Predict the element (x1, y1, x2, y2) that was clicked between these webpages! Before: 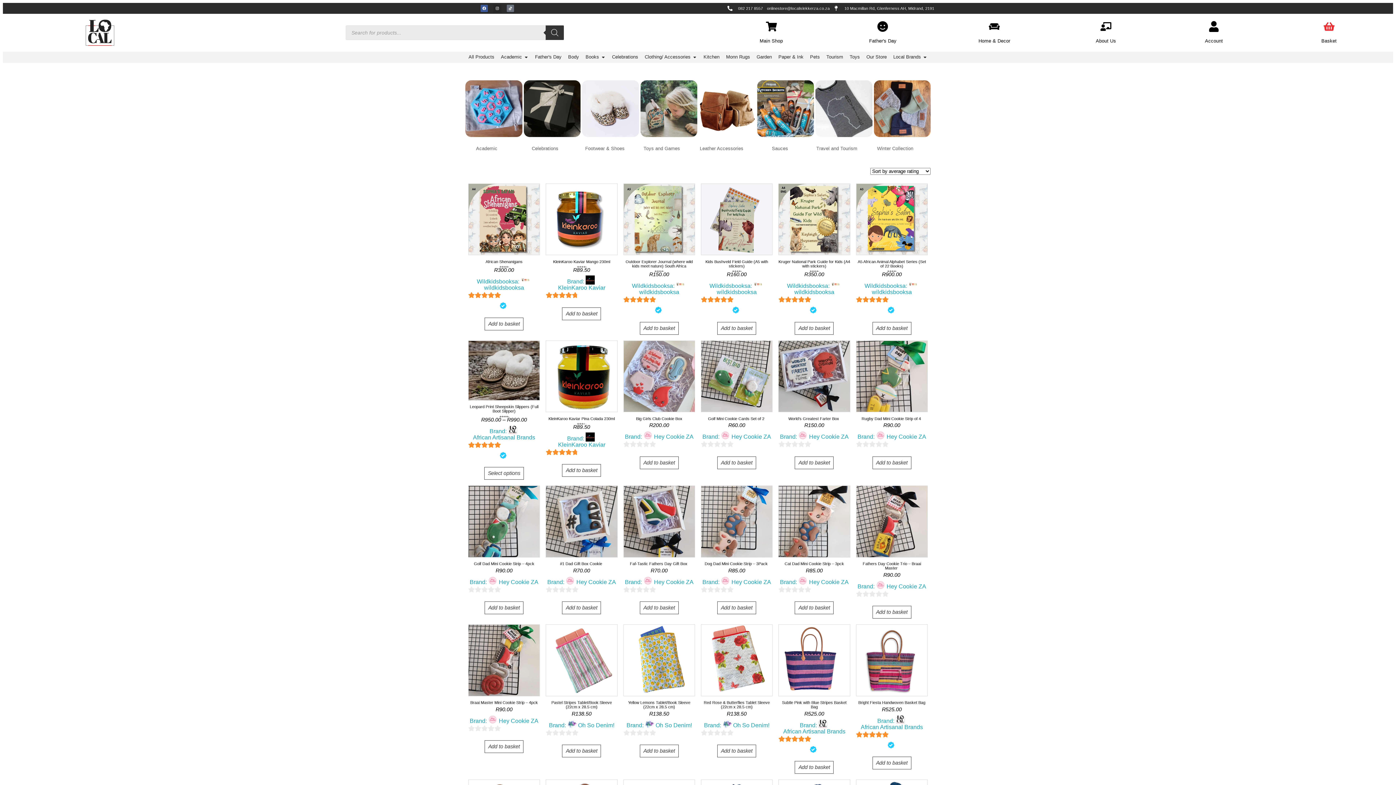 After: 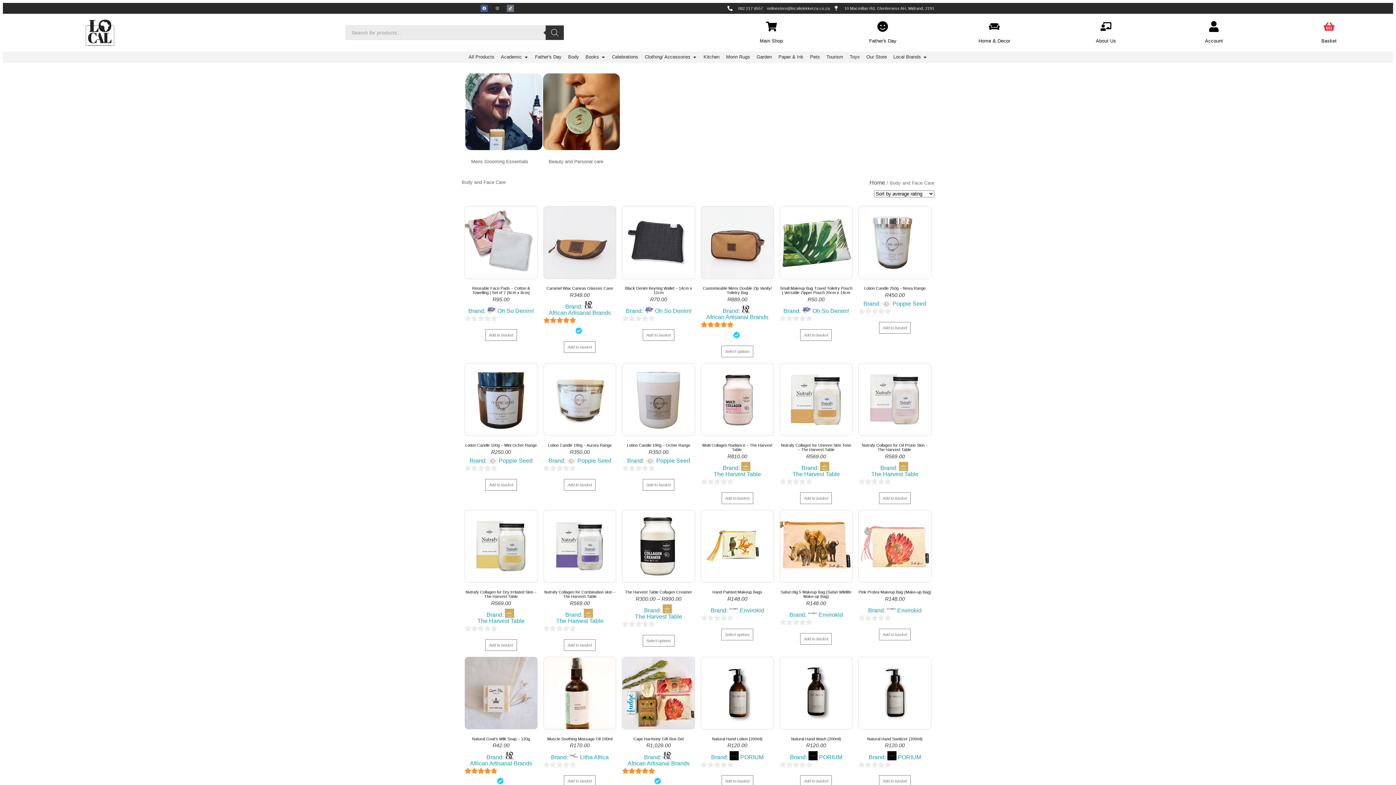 Action: bbox: (568, 54, 579, 59) label: Body